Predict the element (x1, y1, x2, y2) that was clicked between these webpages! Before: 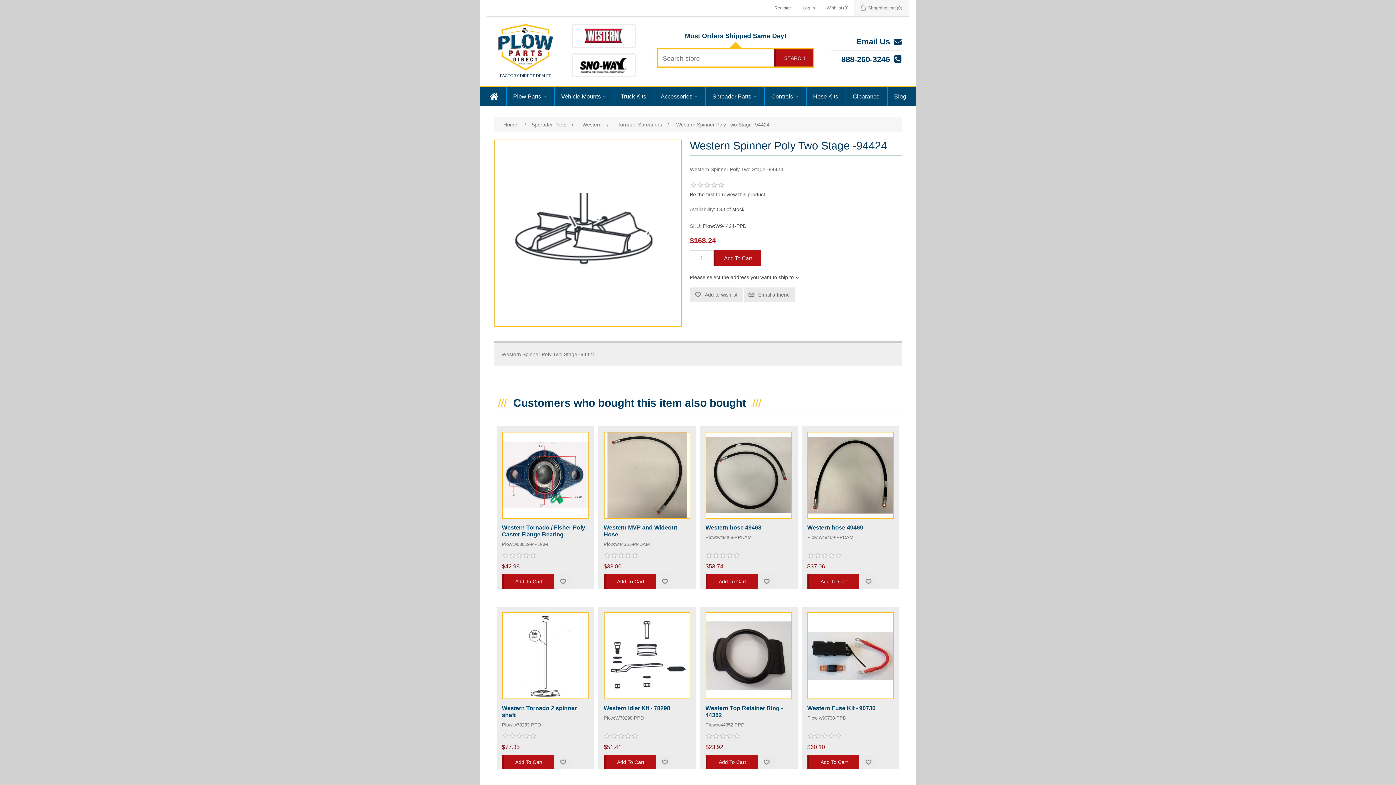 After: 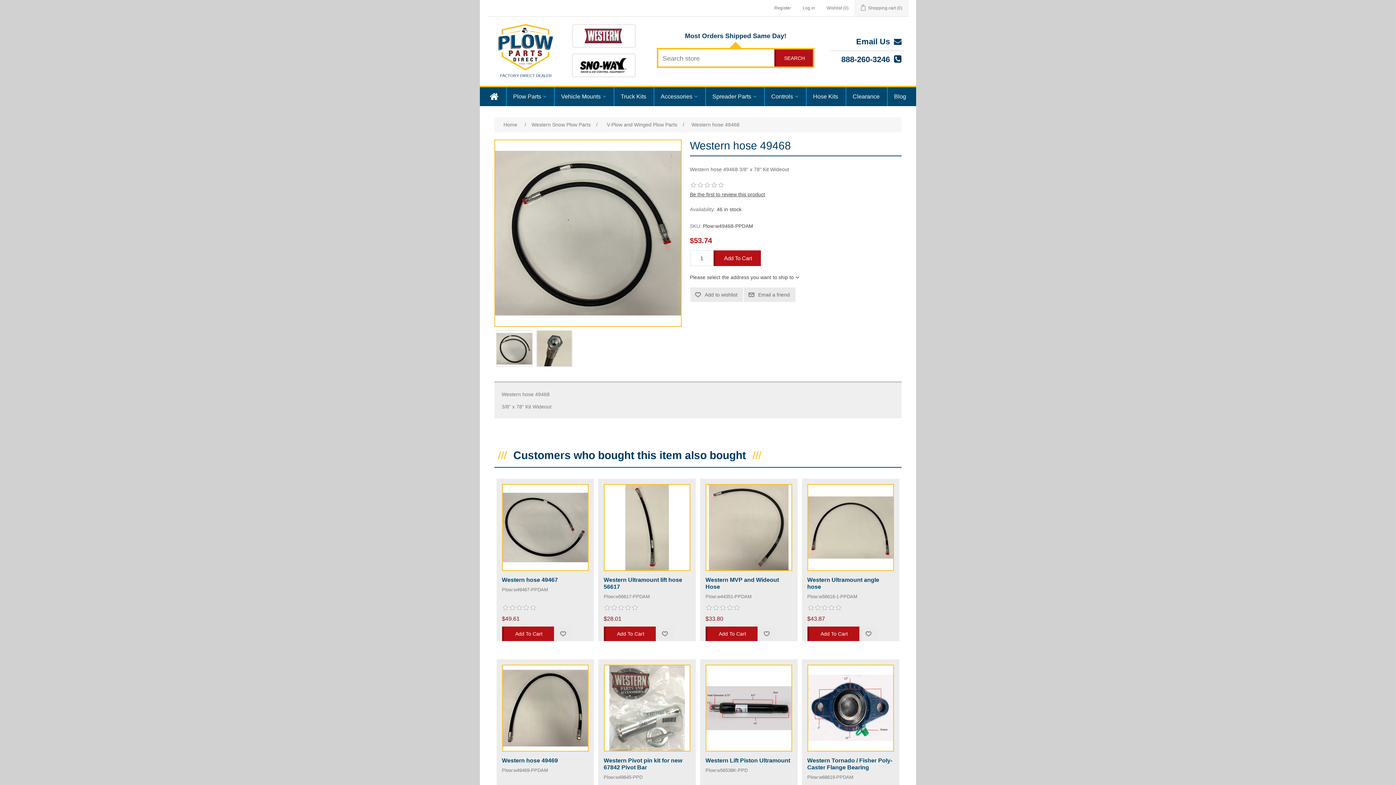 Action: label: Western hose 49468 bbox: (705, 524, 792, 531)